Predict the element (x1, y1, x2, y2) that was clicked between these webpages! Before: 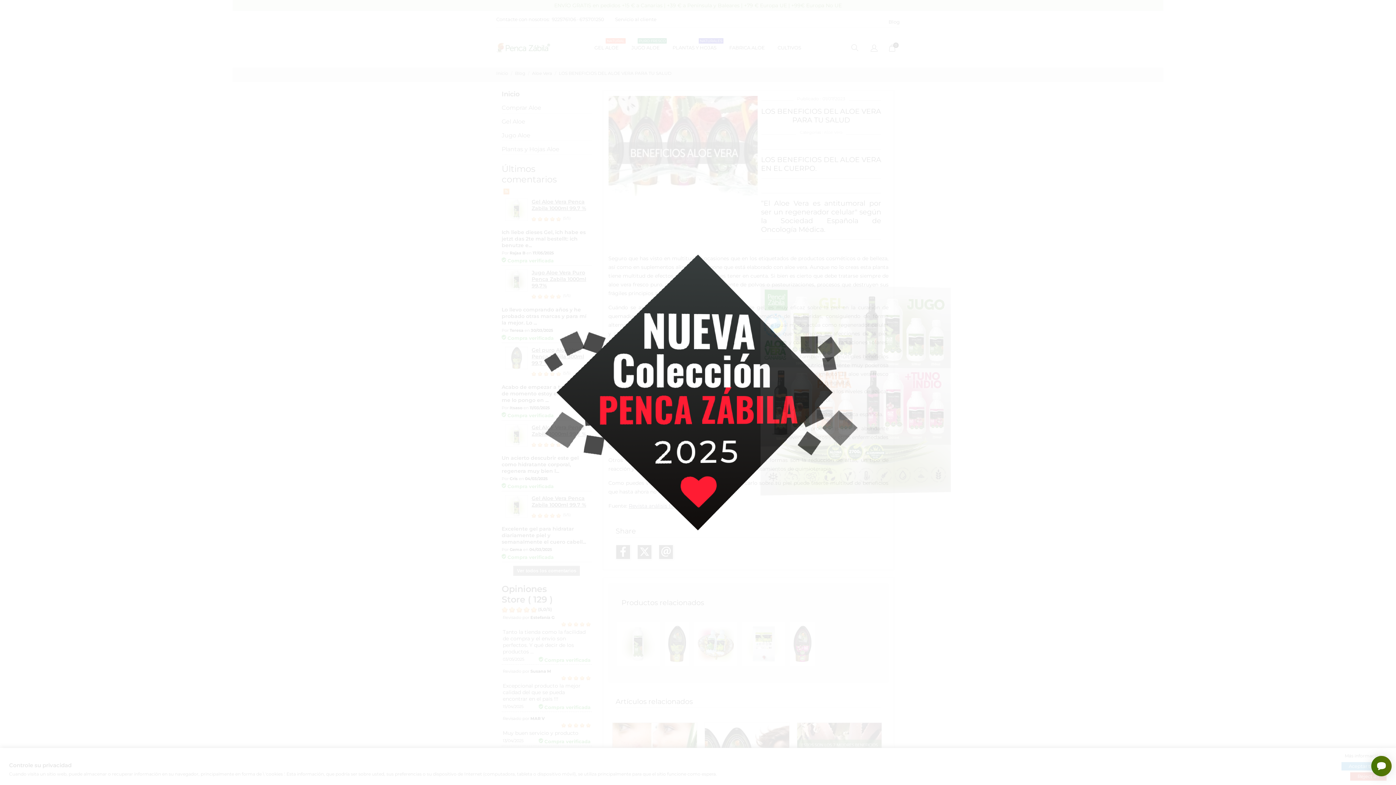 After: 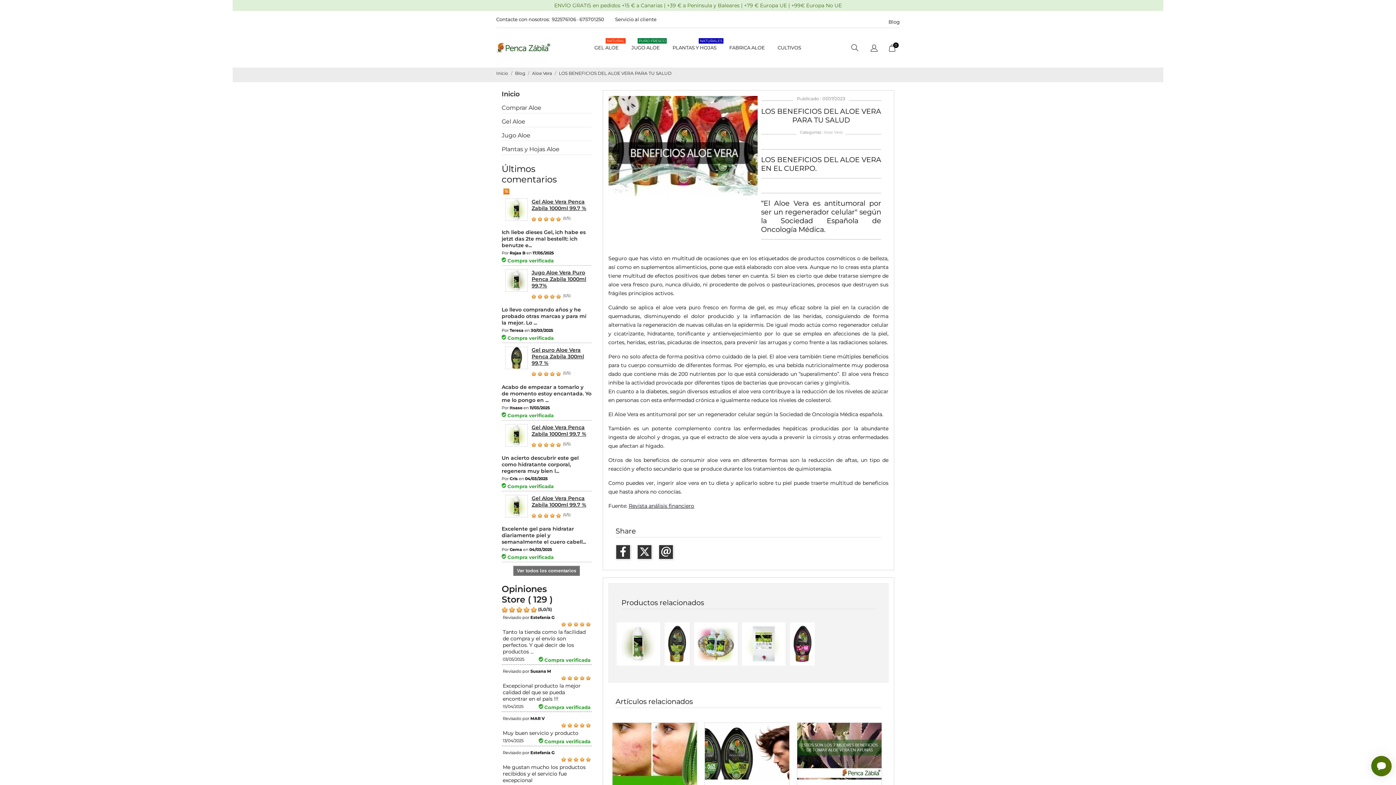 Action: bbox: (1341, 762, 1386, 770) label: Aceptar todo